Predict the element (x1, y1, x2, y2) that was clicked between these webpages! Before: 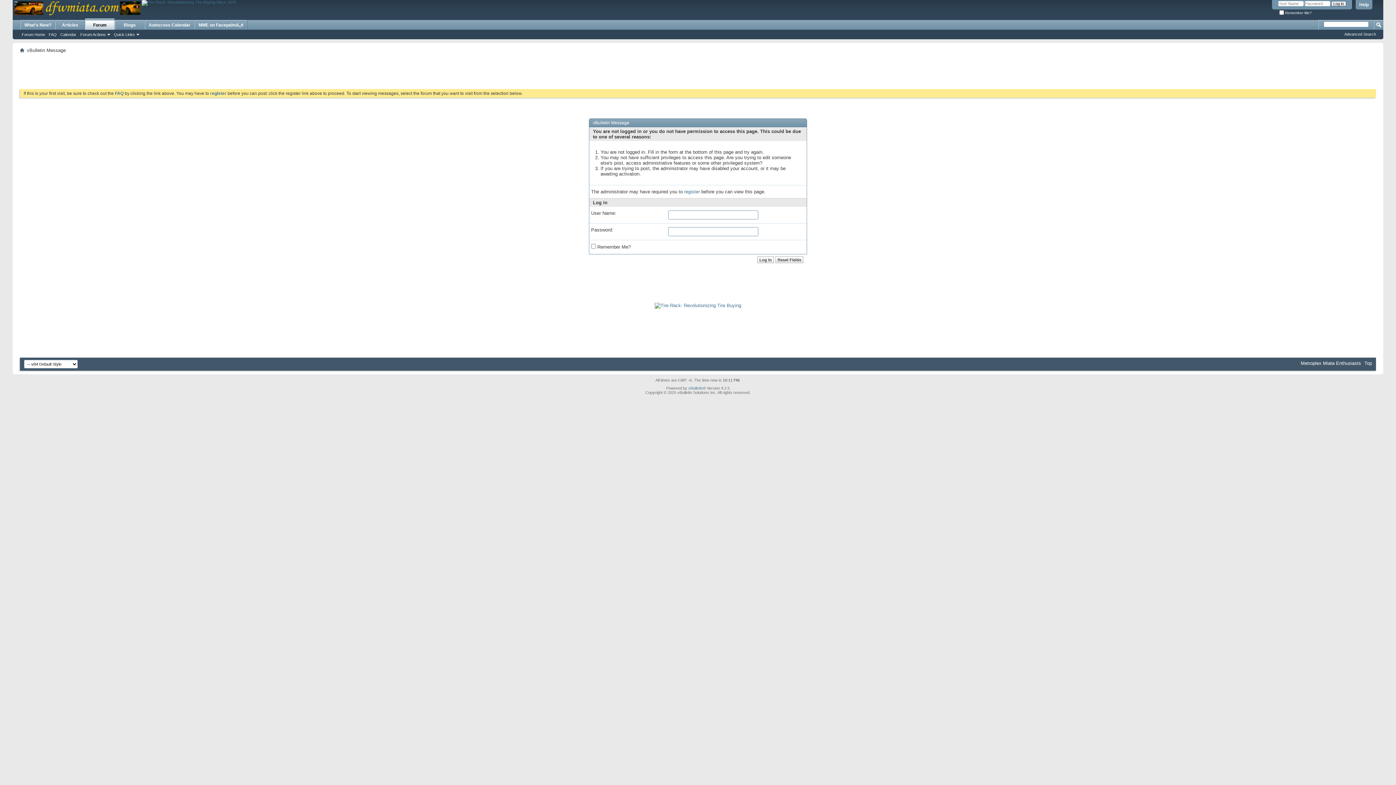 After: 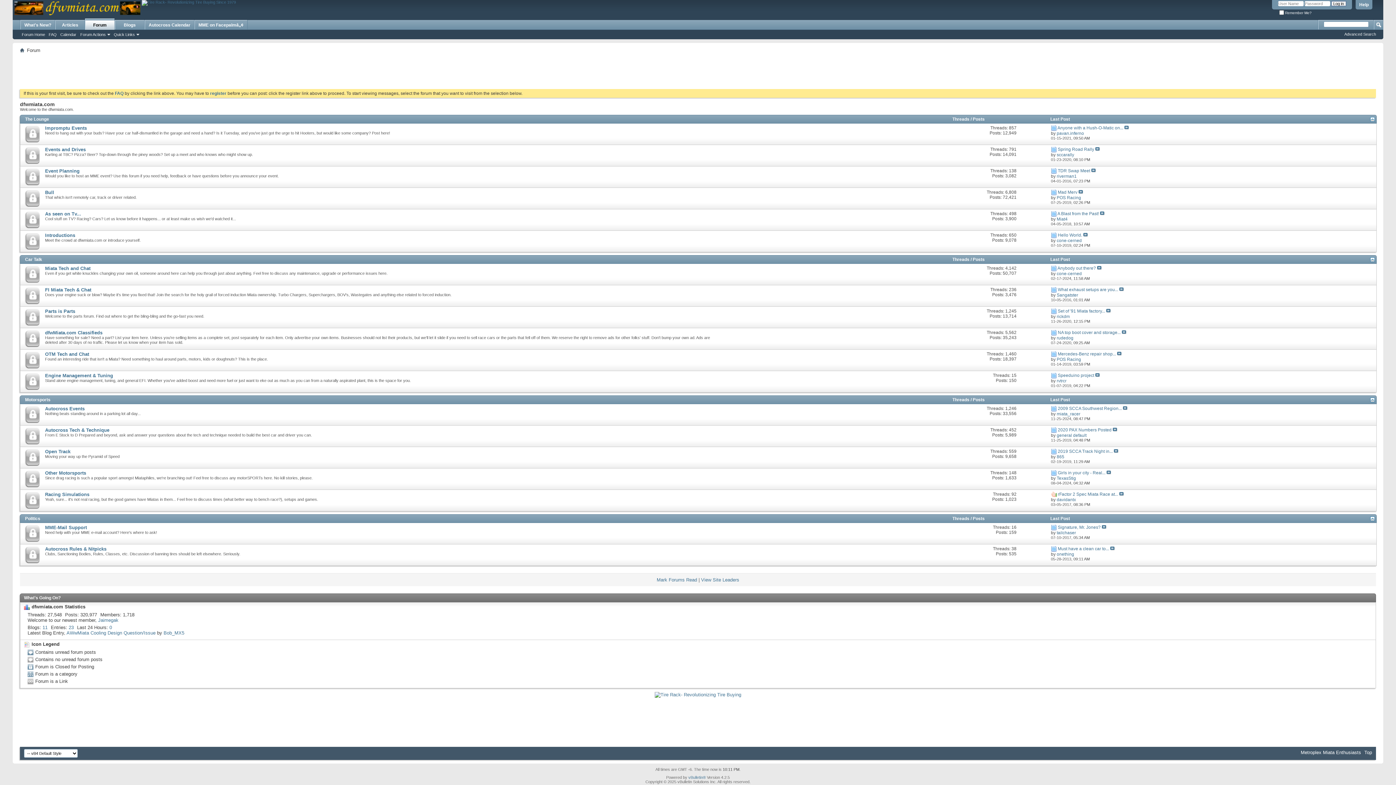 Action: bbox: (20, 31, 46, 37) label: Forum Home